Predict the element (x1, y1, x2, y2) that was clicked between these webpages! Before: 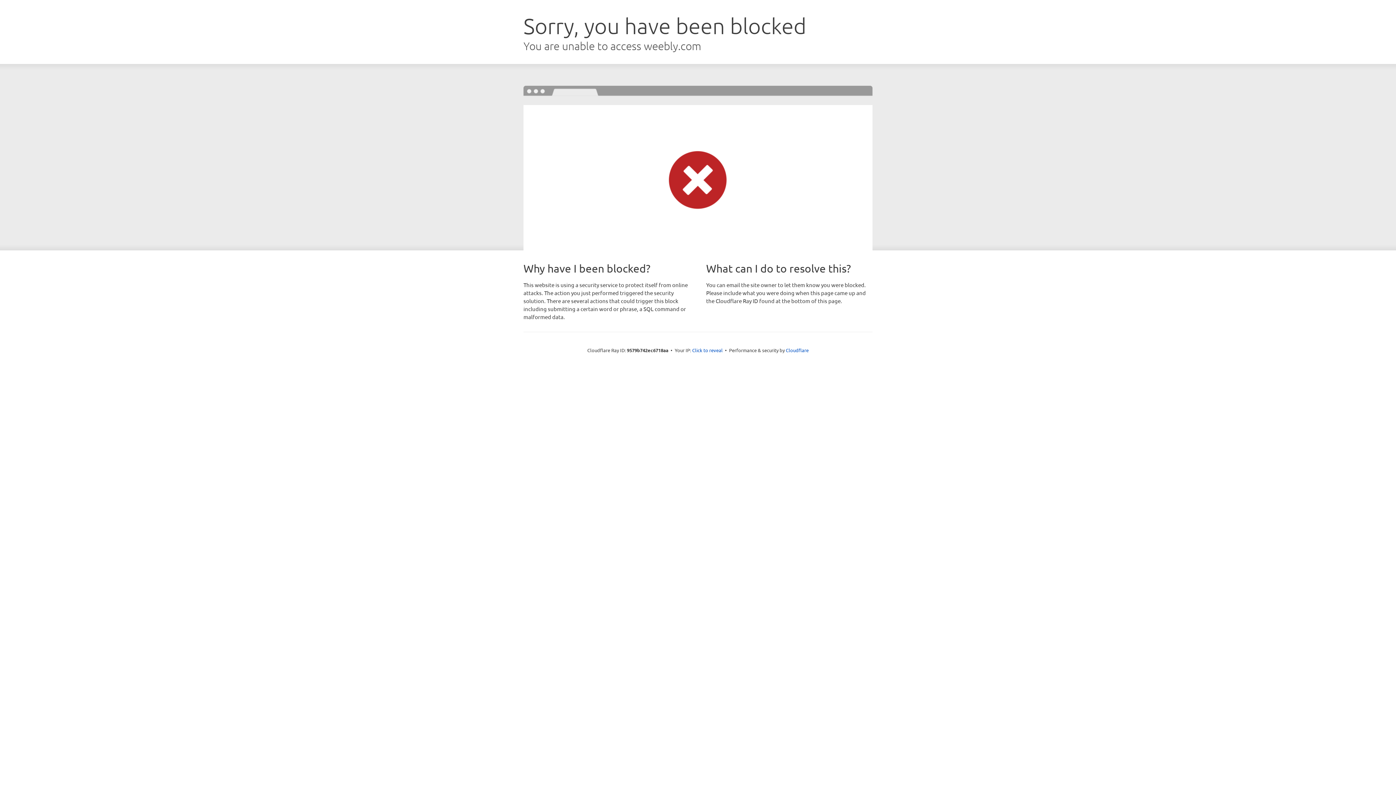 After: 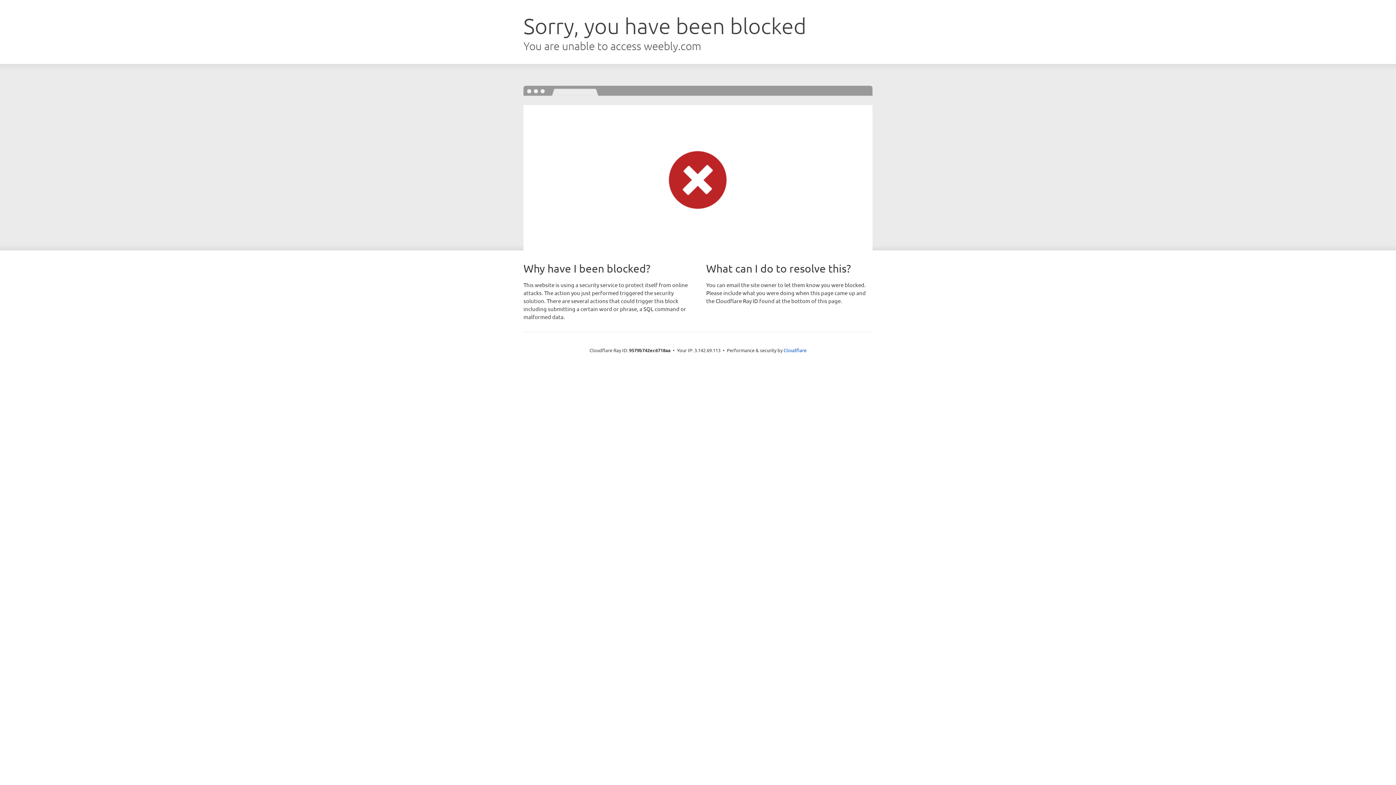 Action: label: Click to reveal bbox: (692, 346, 722, 353)